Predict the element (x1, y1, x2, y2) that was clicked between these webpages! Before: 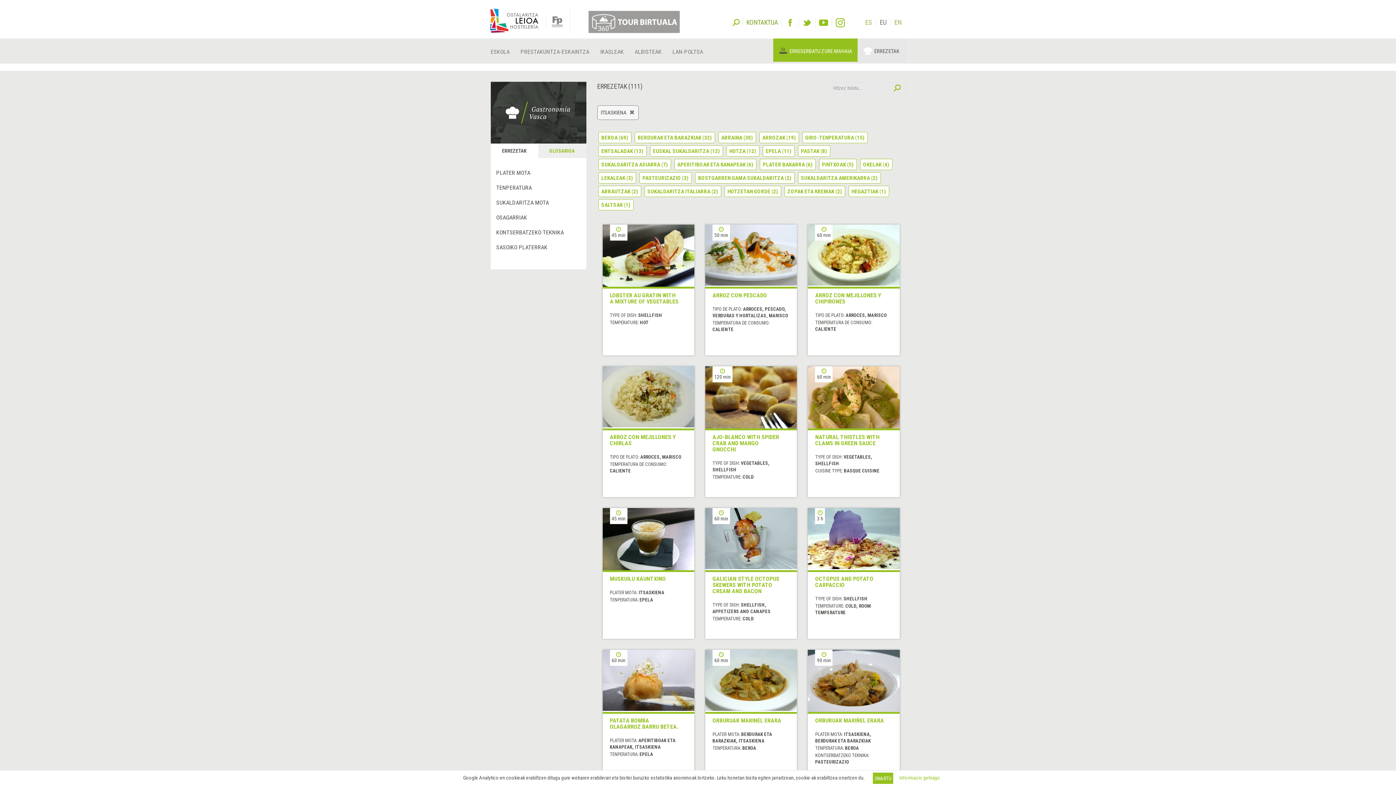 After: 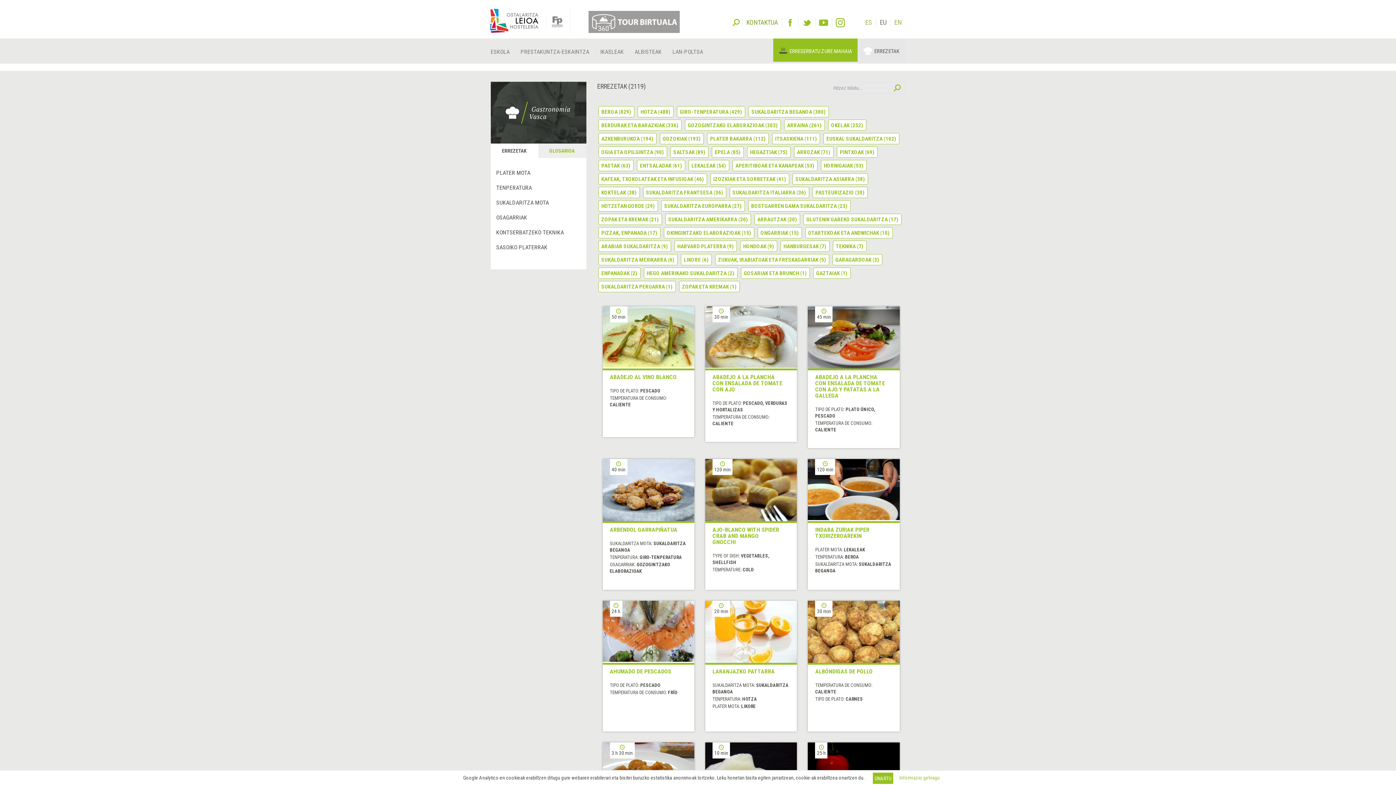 Action: bbox: (629, 109, 638, 116)